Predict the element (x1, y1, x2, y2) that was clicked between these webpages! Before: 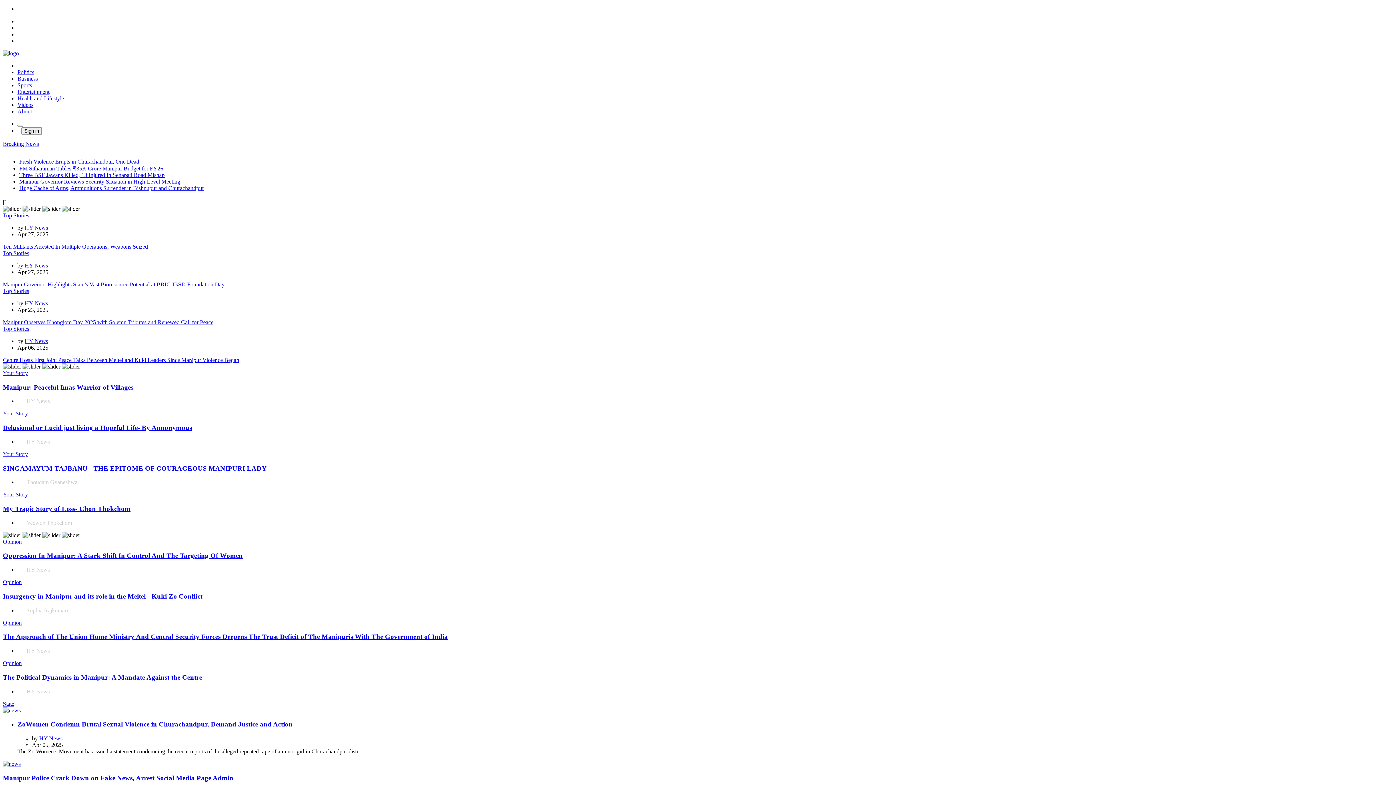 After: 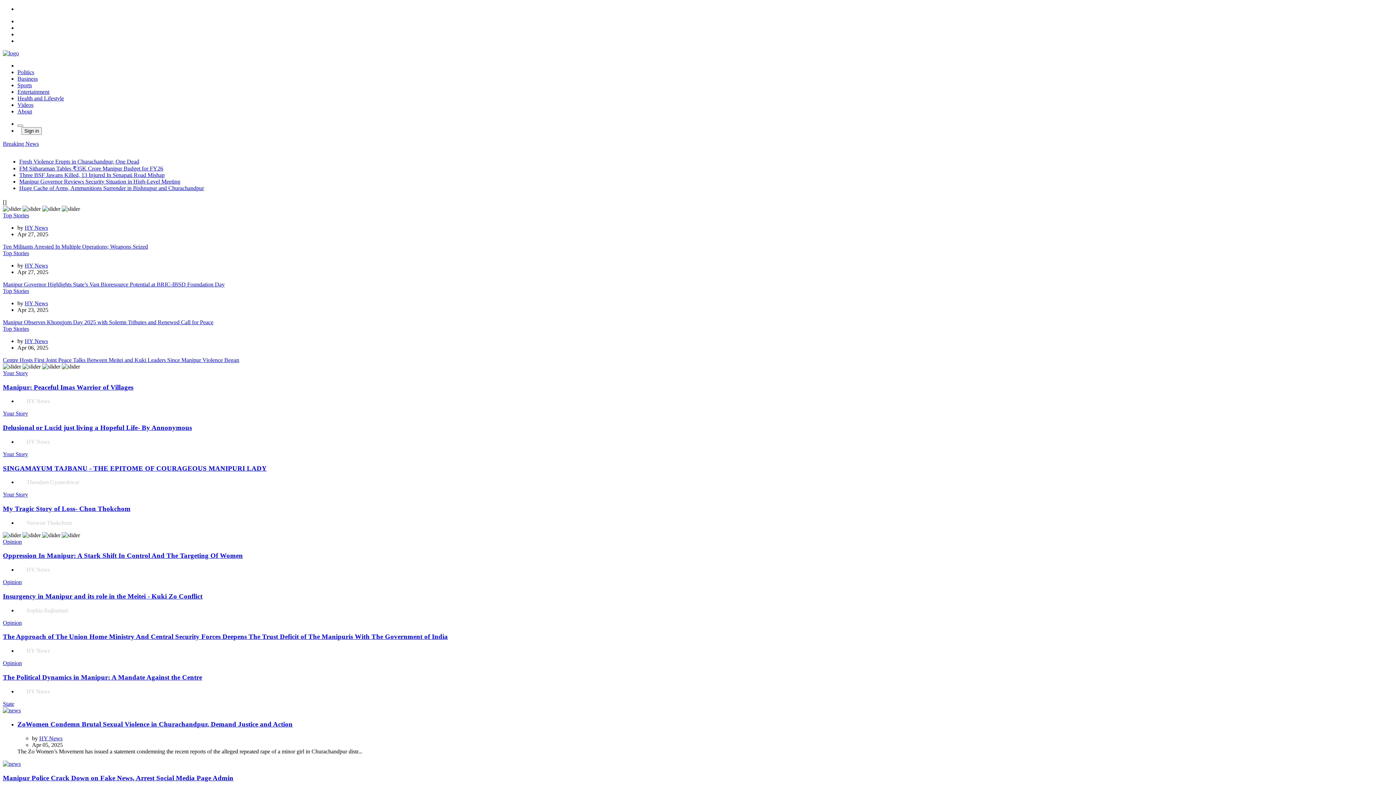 Action: label: HY News bbox: (39, 735, 62, 741)